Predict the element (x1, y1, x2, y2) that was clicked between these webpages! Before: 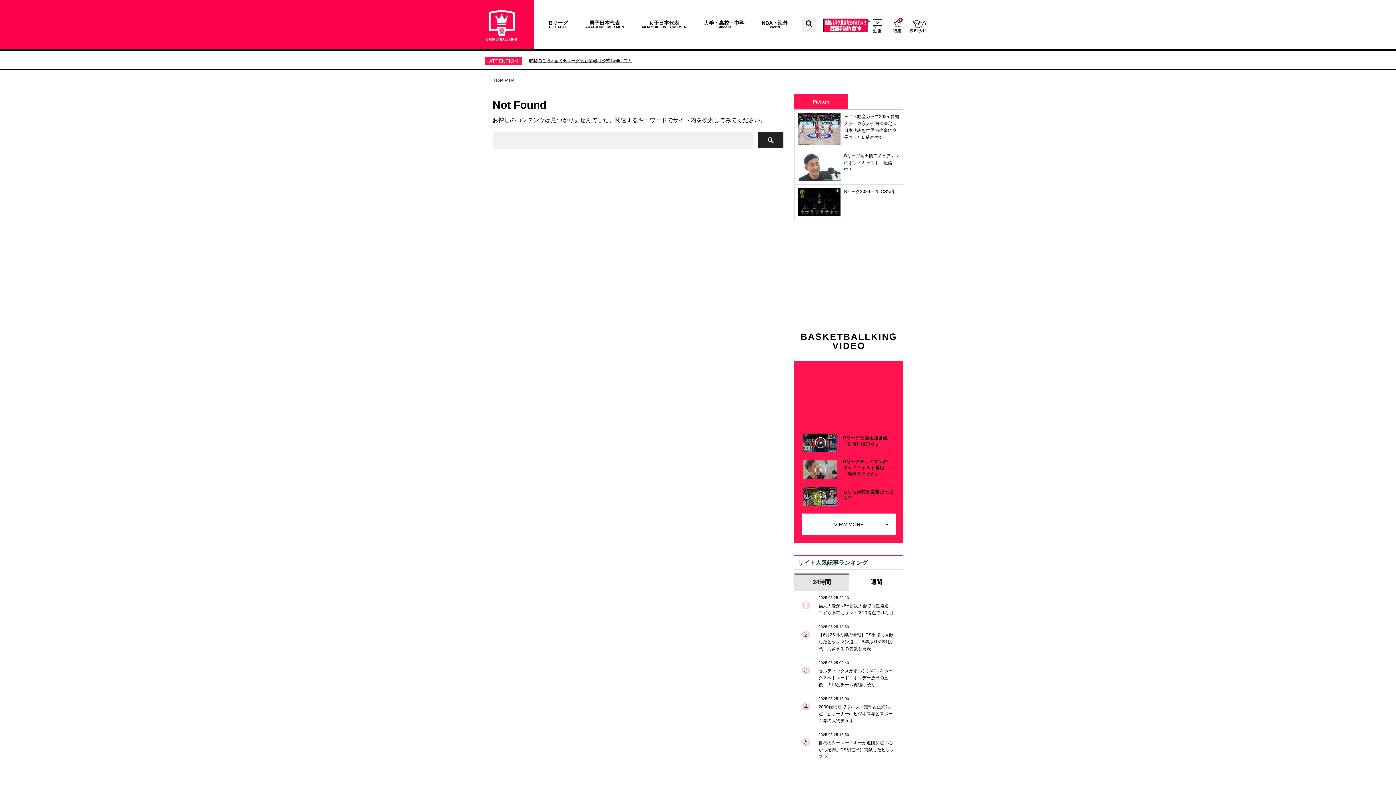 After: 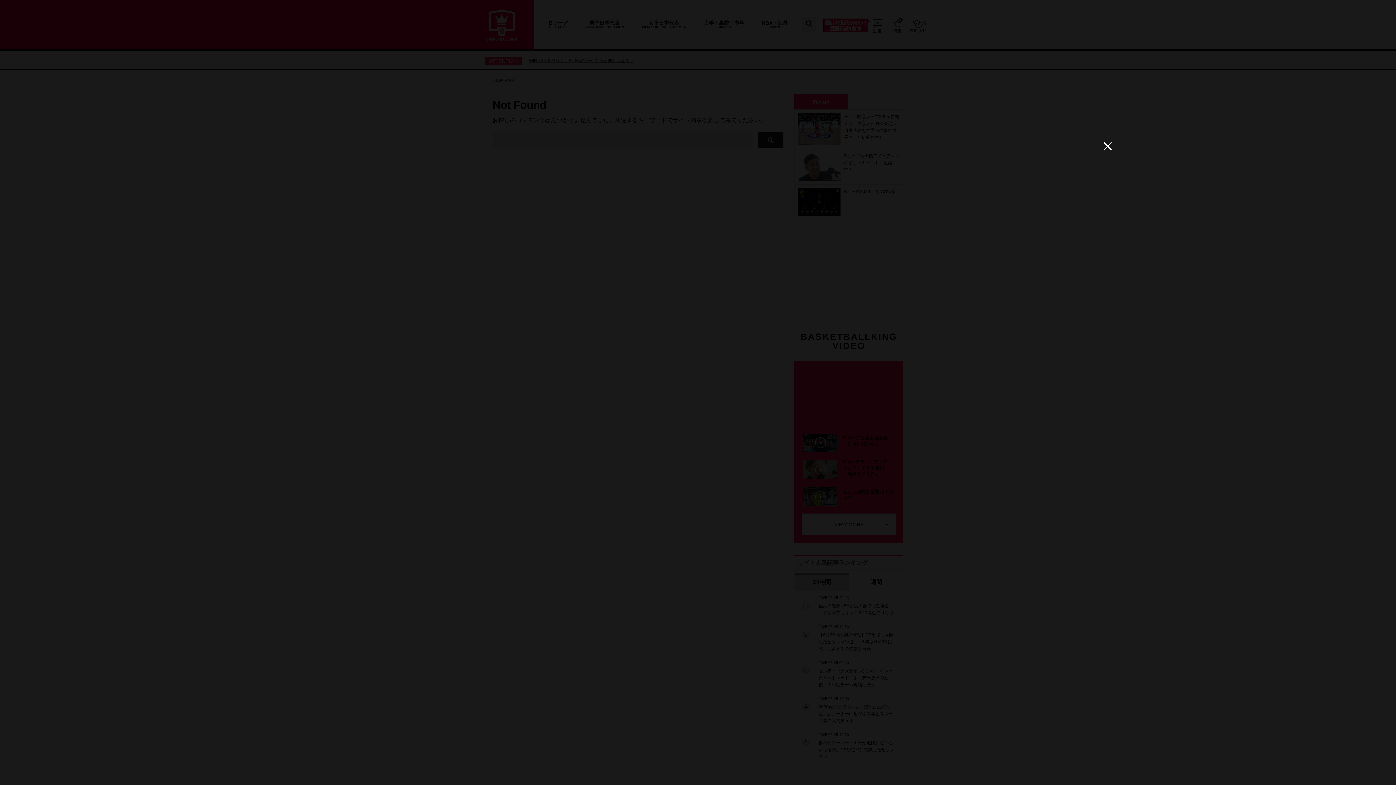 Action: label: Bリーグ公認応援番組
『B MY HERO!』 bbox: (803, 433, 894, 452)